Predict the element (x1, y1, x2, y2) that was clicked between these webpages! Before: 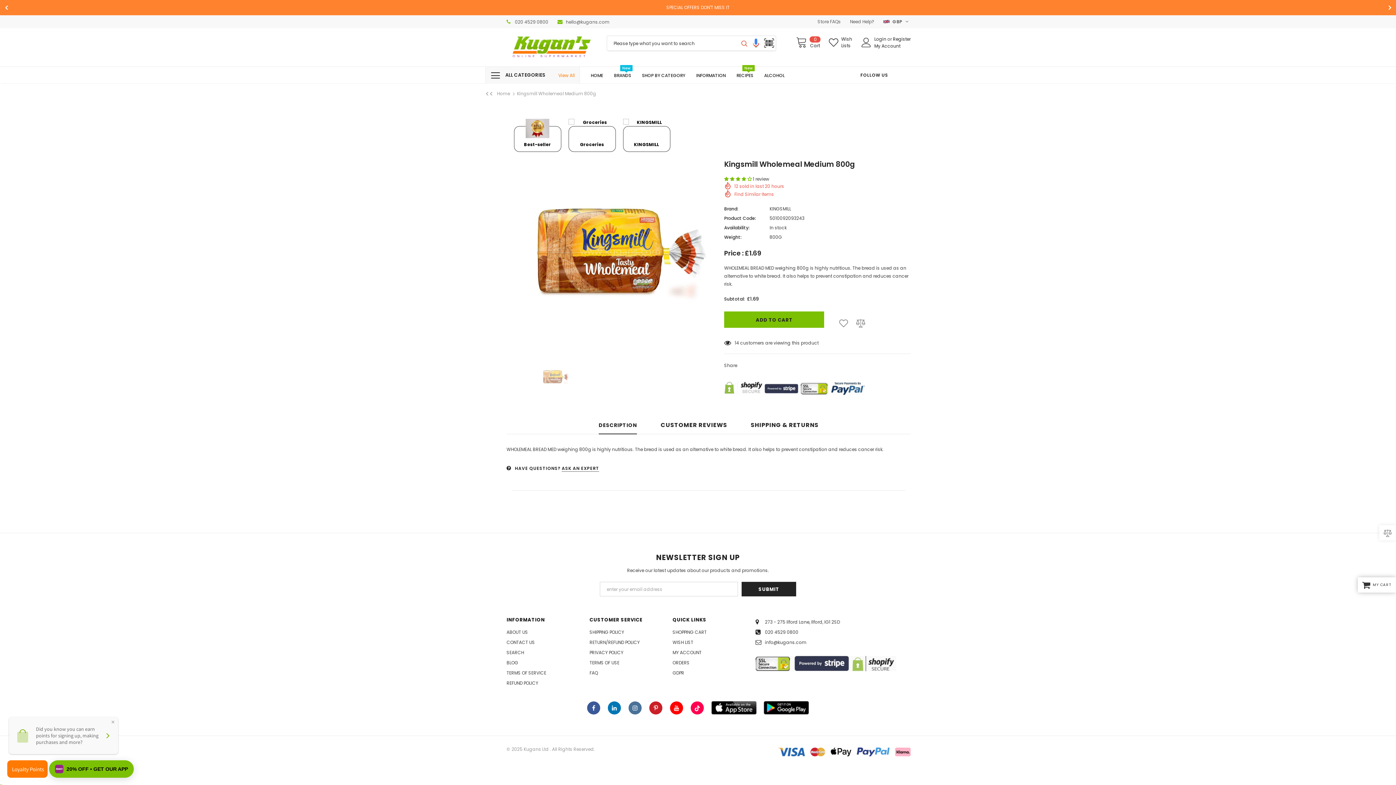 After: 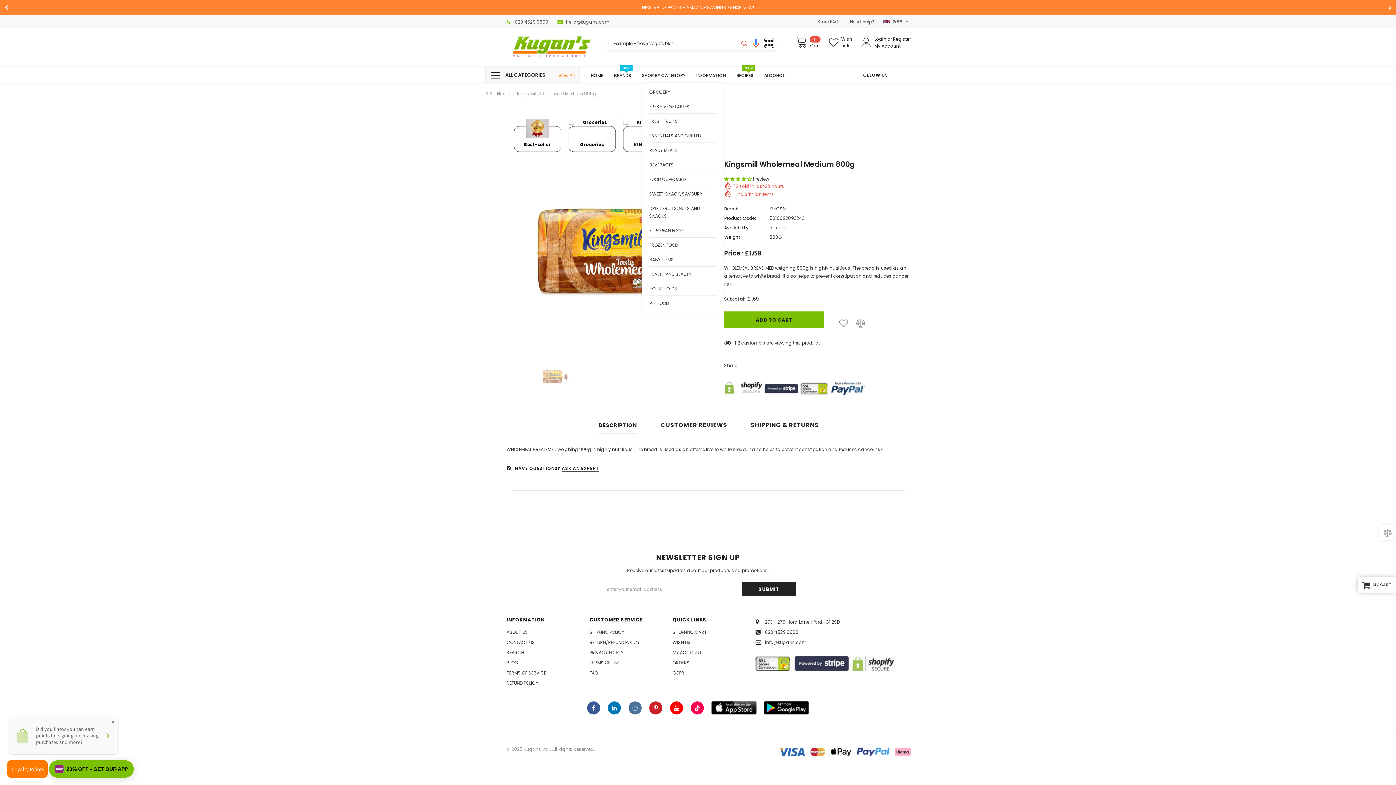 Action: label: SHOP BY CATEGORY bbox: (642, 67, 685, 82)